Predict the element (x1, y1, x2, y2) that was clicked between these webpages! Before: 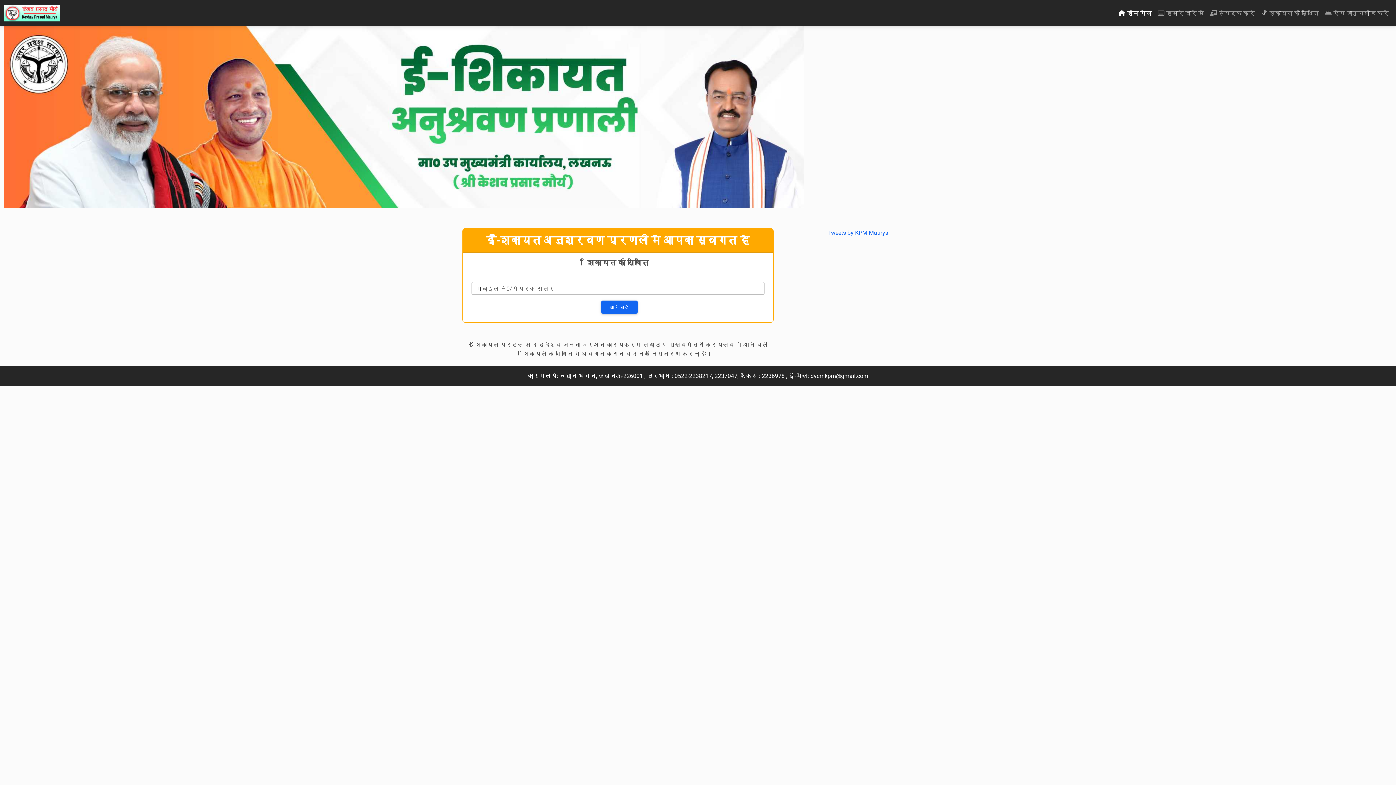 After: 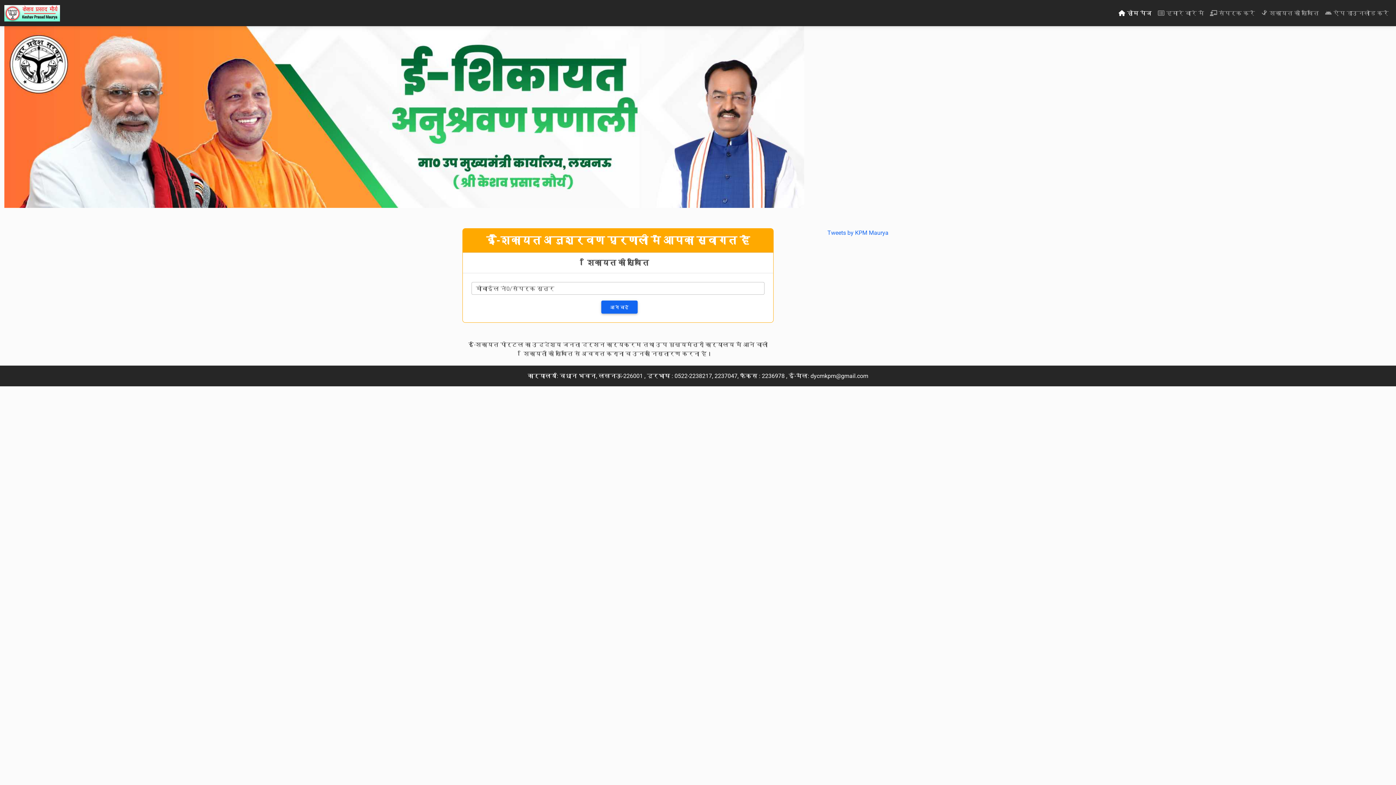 Action: bbox: (1258, 5, 1322, 20) label: शिकायत की स्थिति